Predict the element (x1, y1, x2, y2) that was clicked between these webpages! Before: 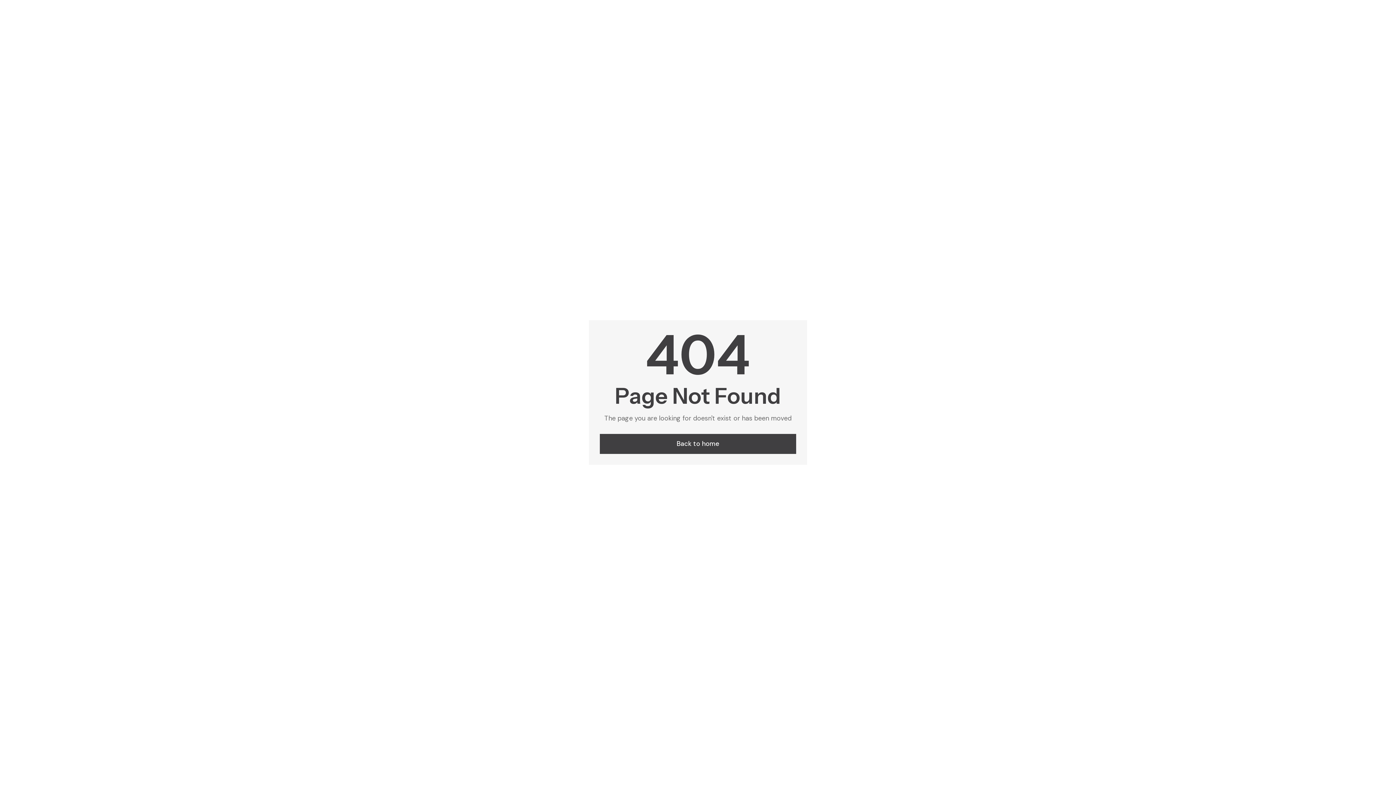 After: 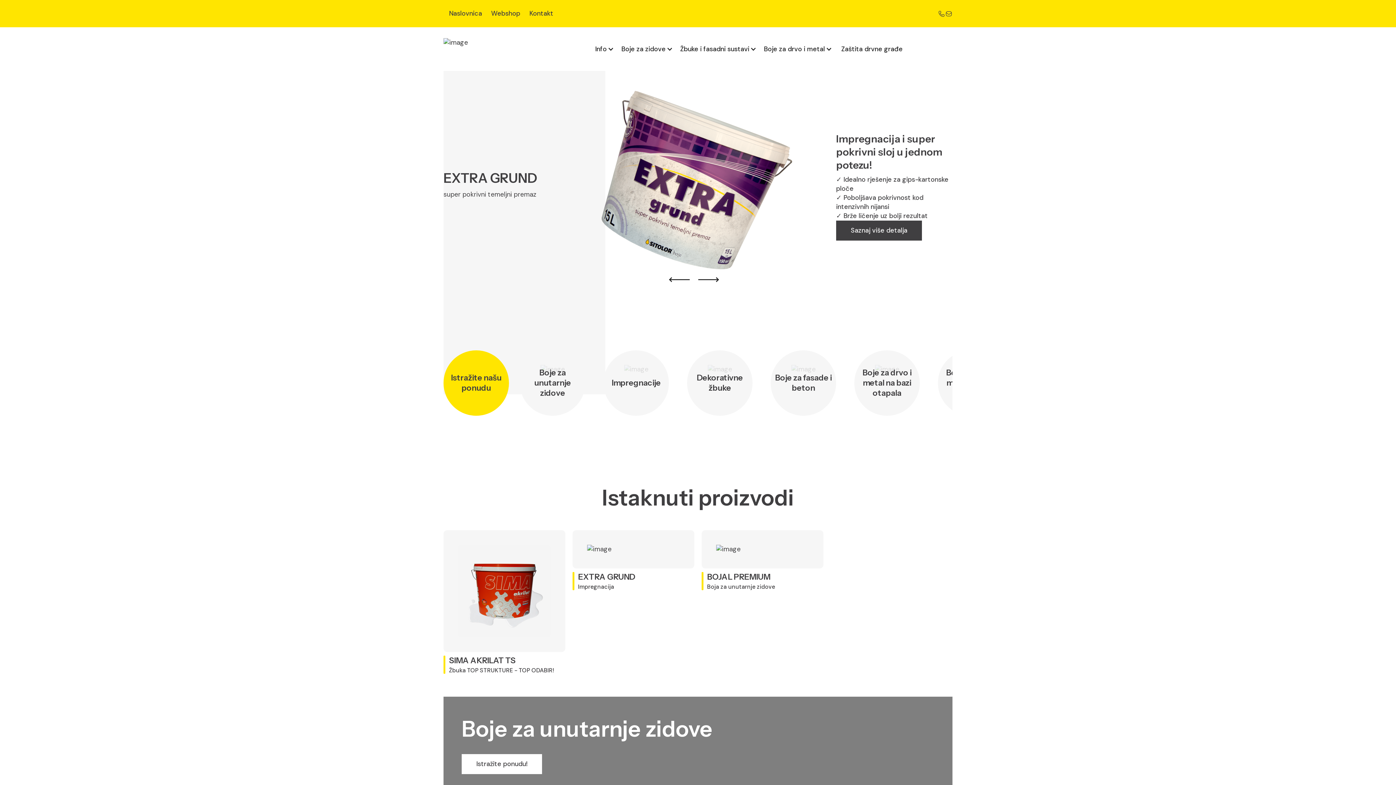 Action: label: Back to home bbox: (600, 434, 796, 454)